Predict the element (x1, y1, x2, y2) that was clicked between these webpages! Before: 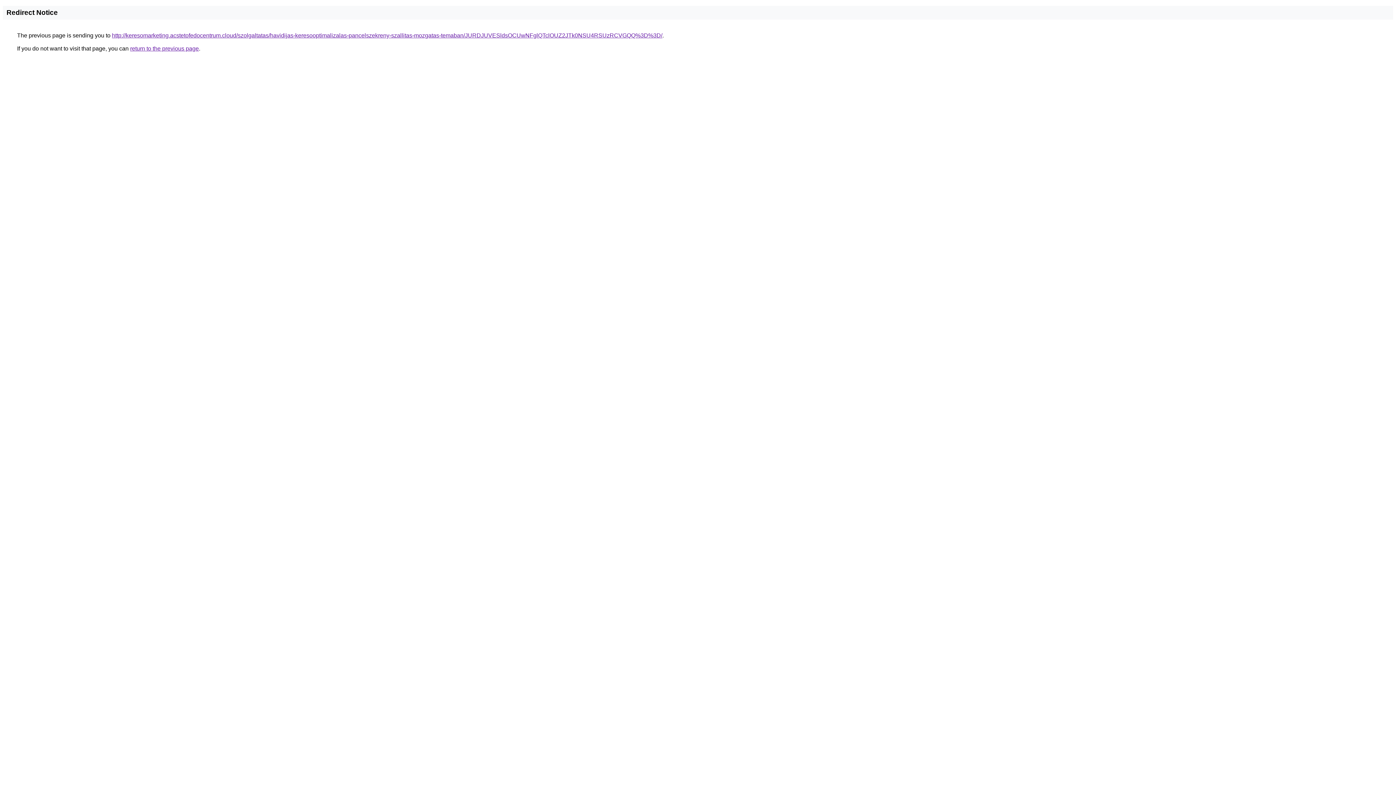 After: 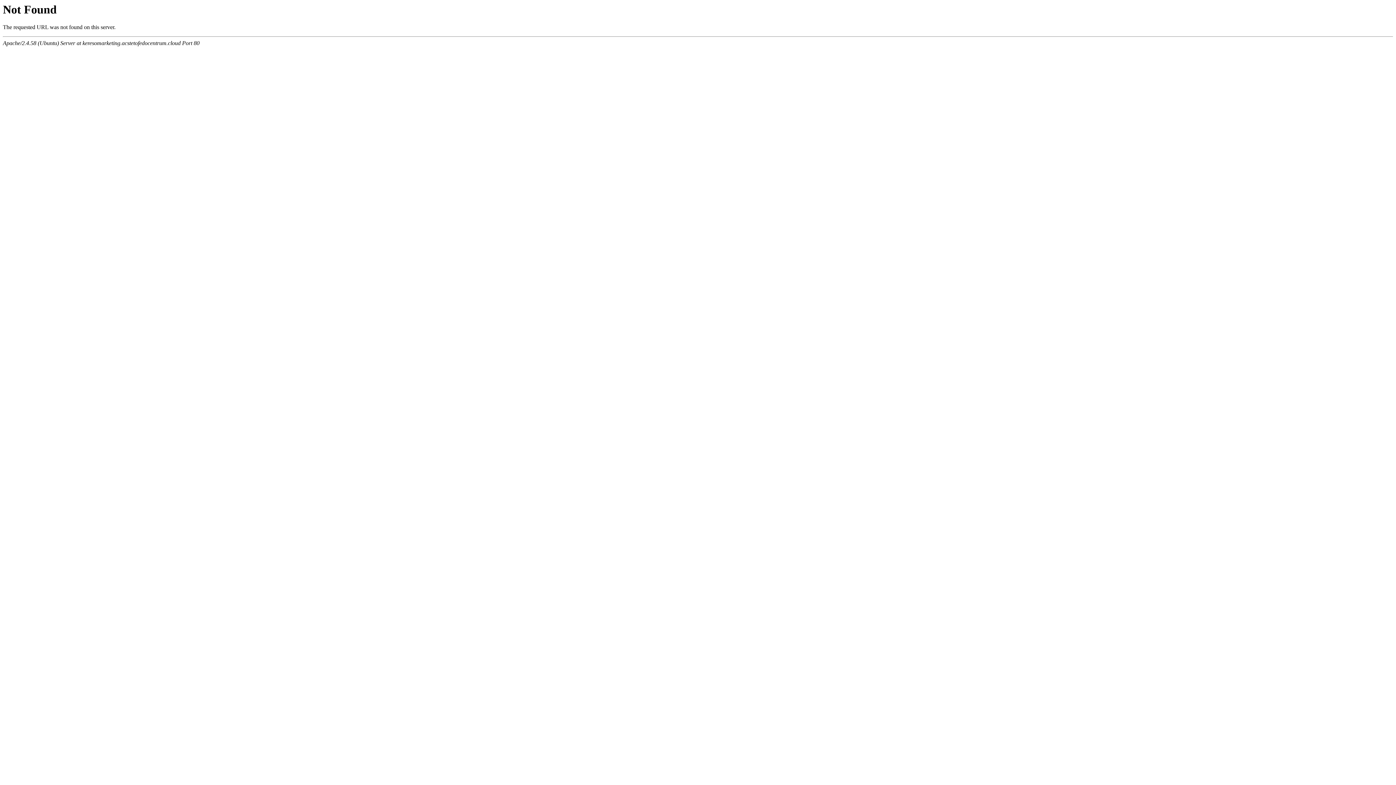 Action: label: http://keresomarketing.acstetofedocentrum.cloud/szolgaltatas/havidijas-keresooptimalizalas-pancelszekreny-szallitas-mozgatas-temaban/JURDJUVESldsOCUwNFglQTclOUZ2JTk0NSU4RSUzRCVGQQ%3D%3D/ bbox: (112, 32, 662, 38)